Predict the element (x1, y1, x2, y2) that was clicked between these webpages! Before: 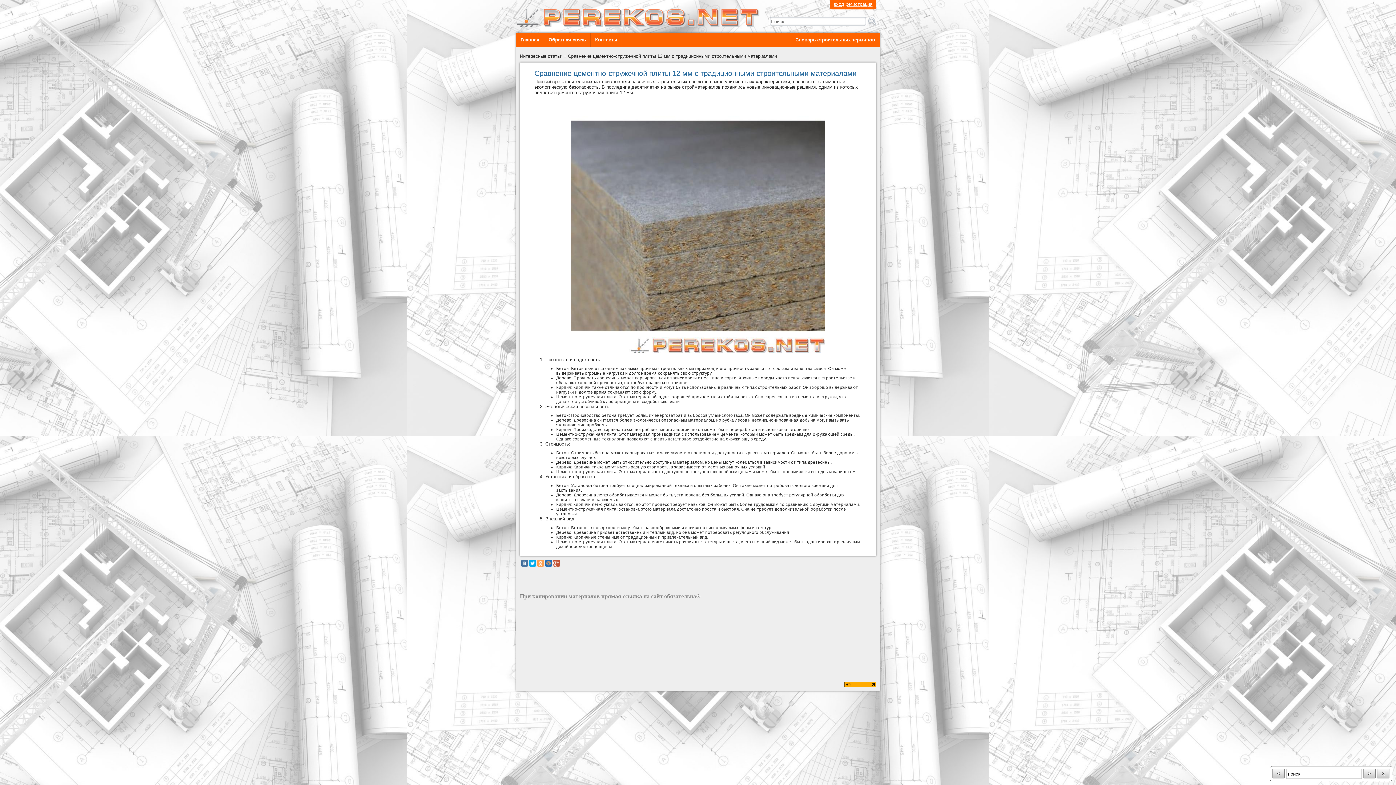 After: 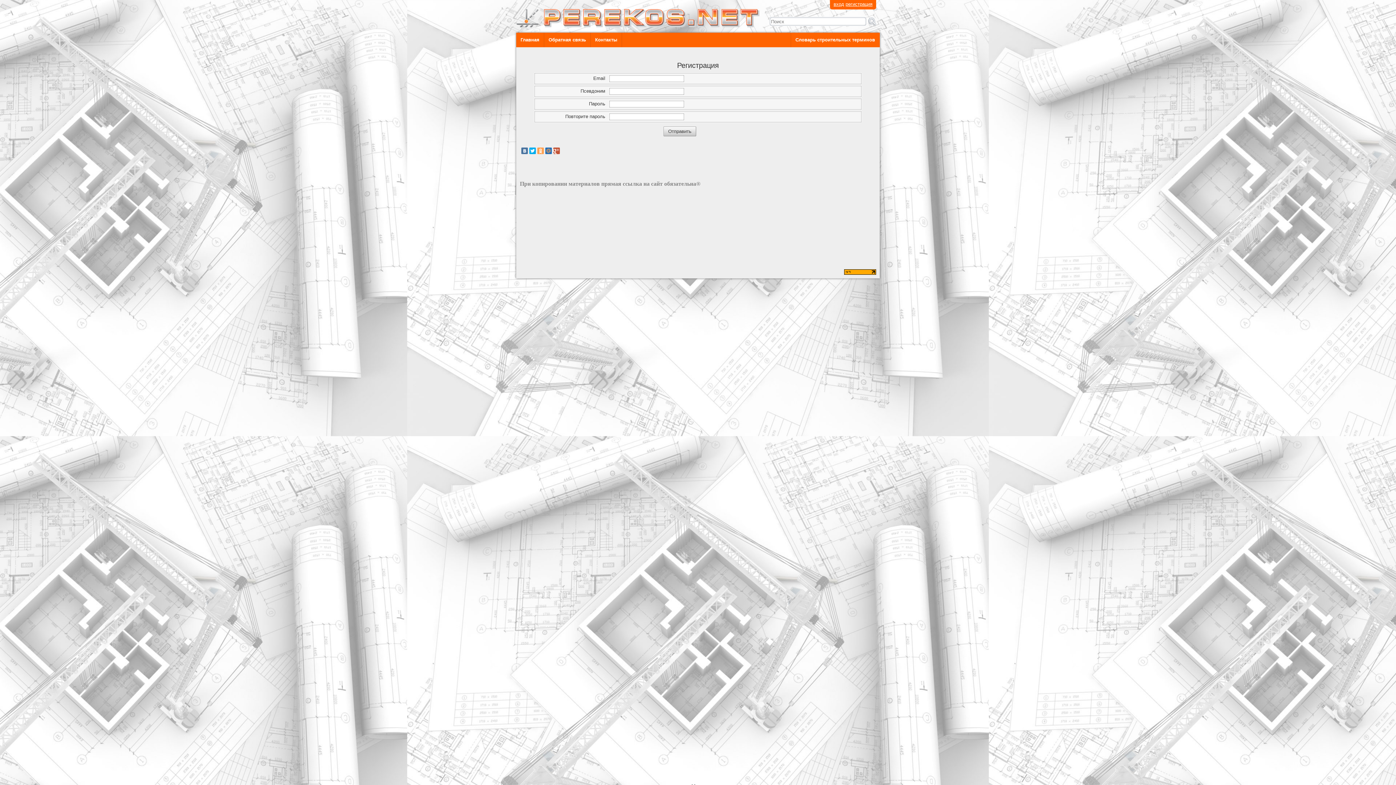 Action: label: регистрация bbox: (845, 1, 872, 6)